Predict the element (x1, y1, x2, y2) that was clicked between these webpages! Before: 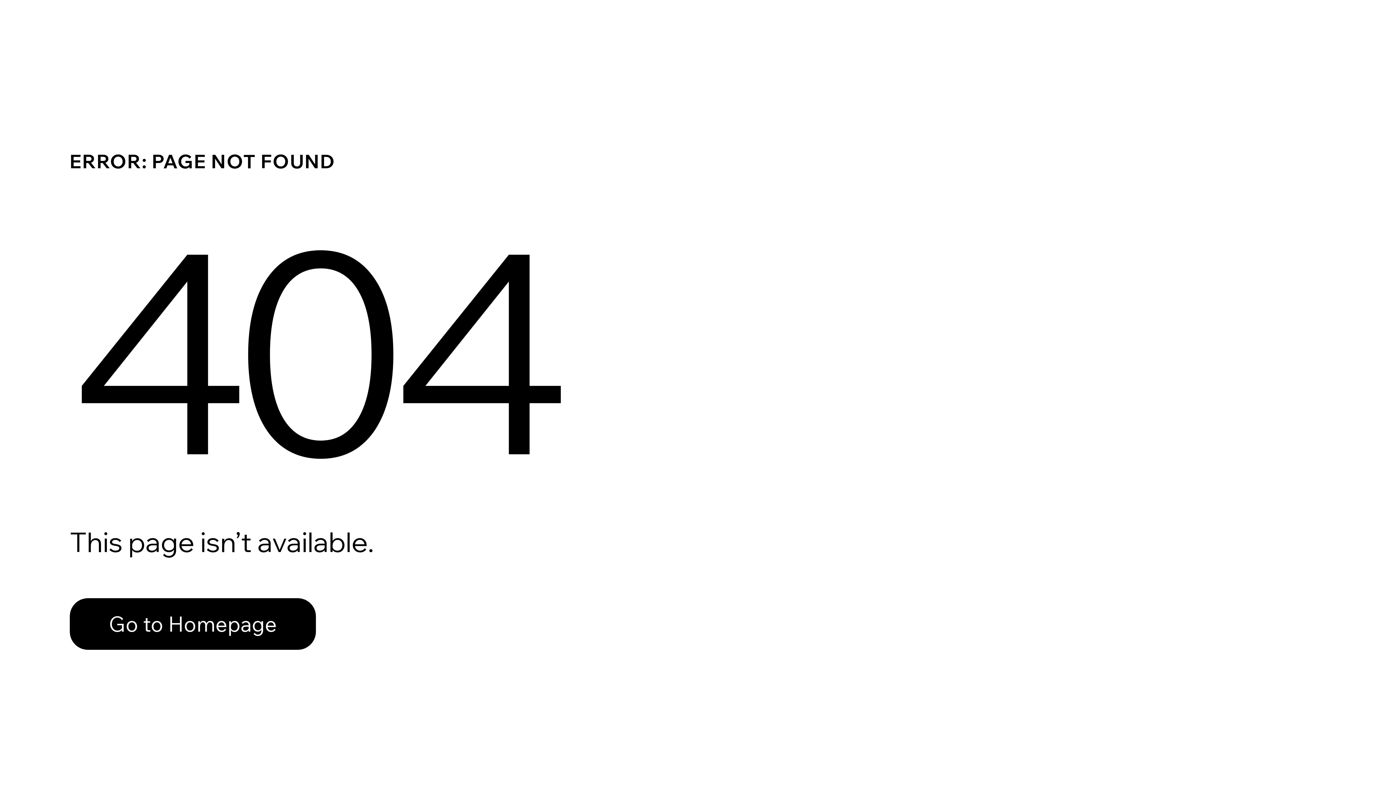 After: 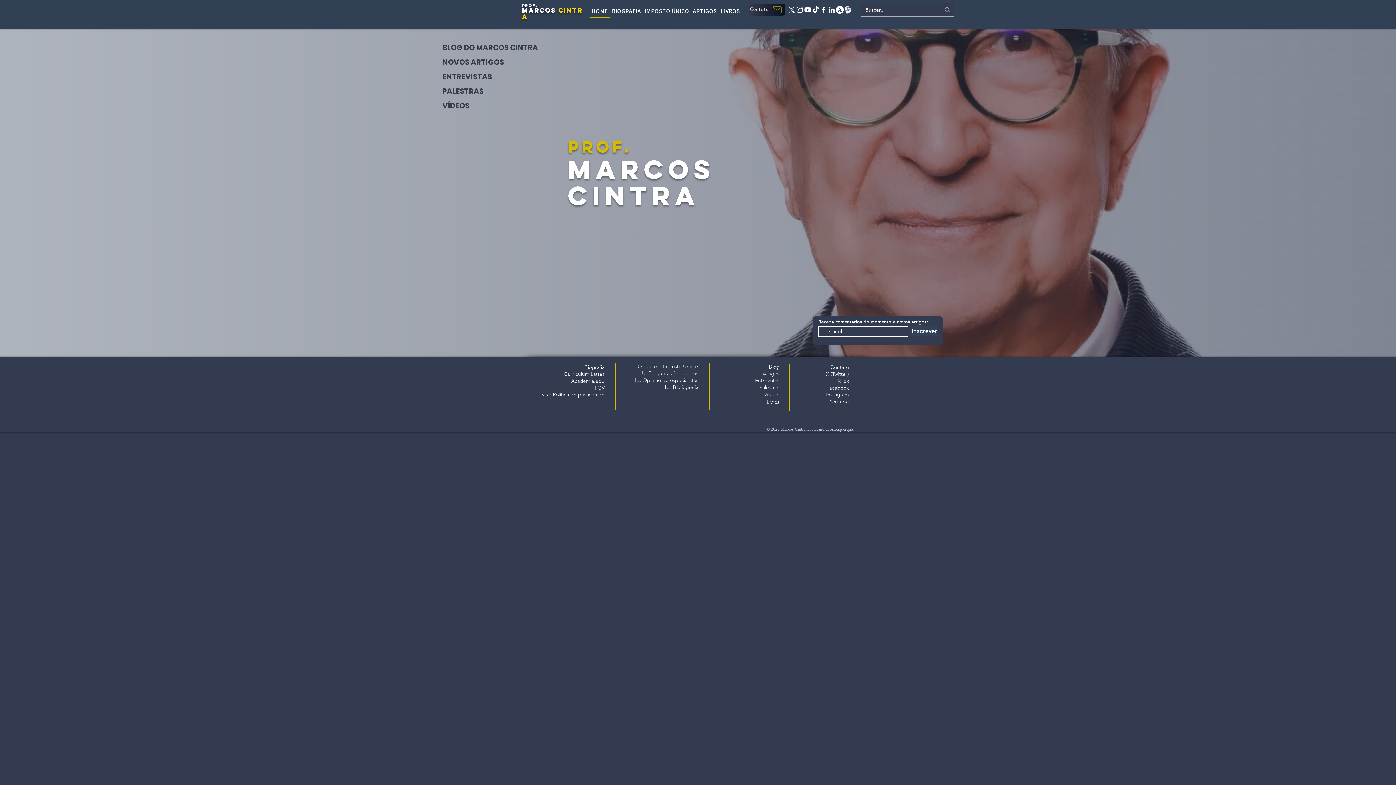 Action: label: Go to Homepage bbox: (69, 598, 316, 650)